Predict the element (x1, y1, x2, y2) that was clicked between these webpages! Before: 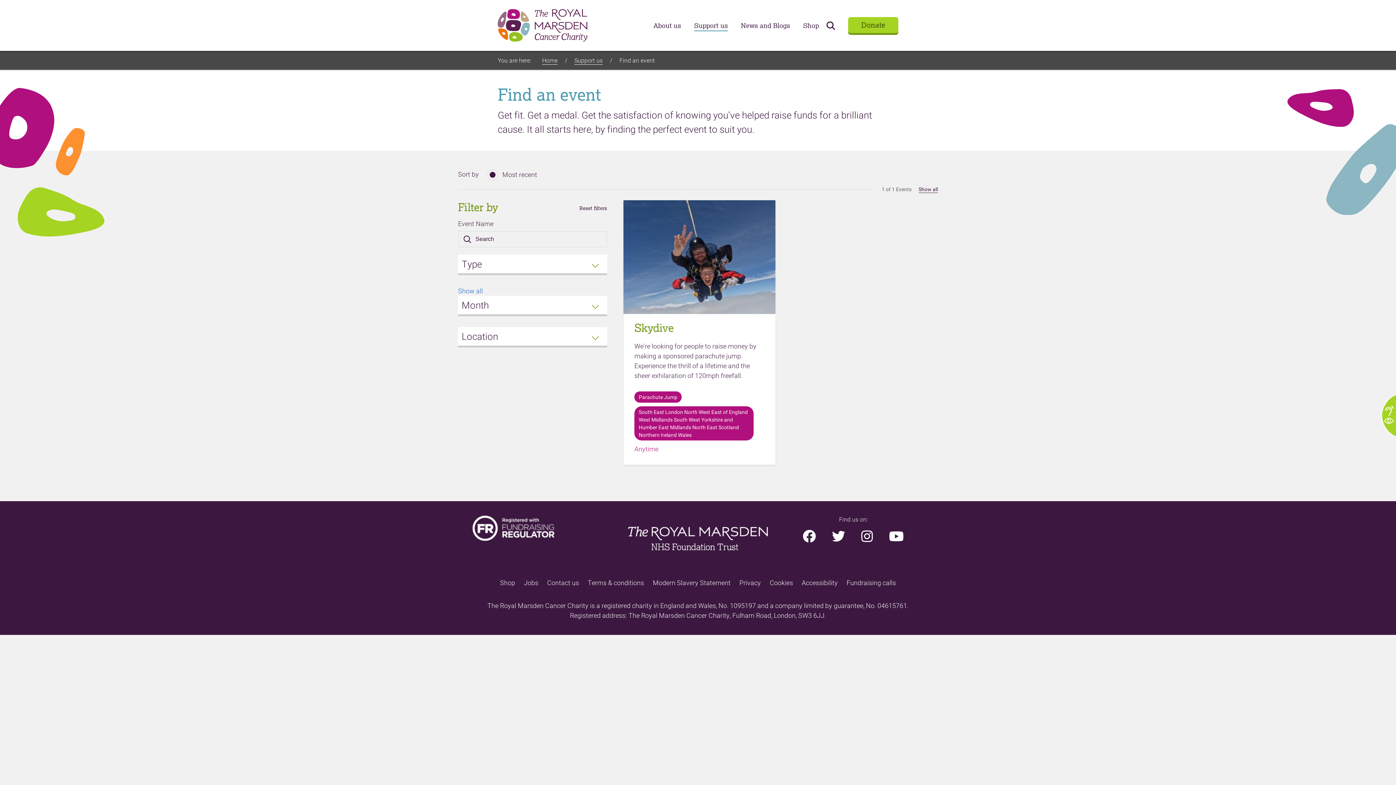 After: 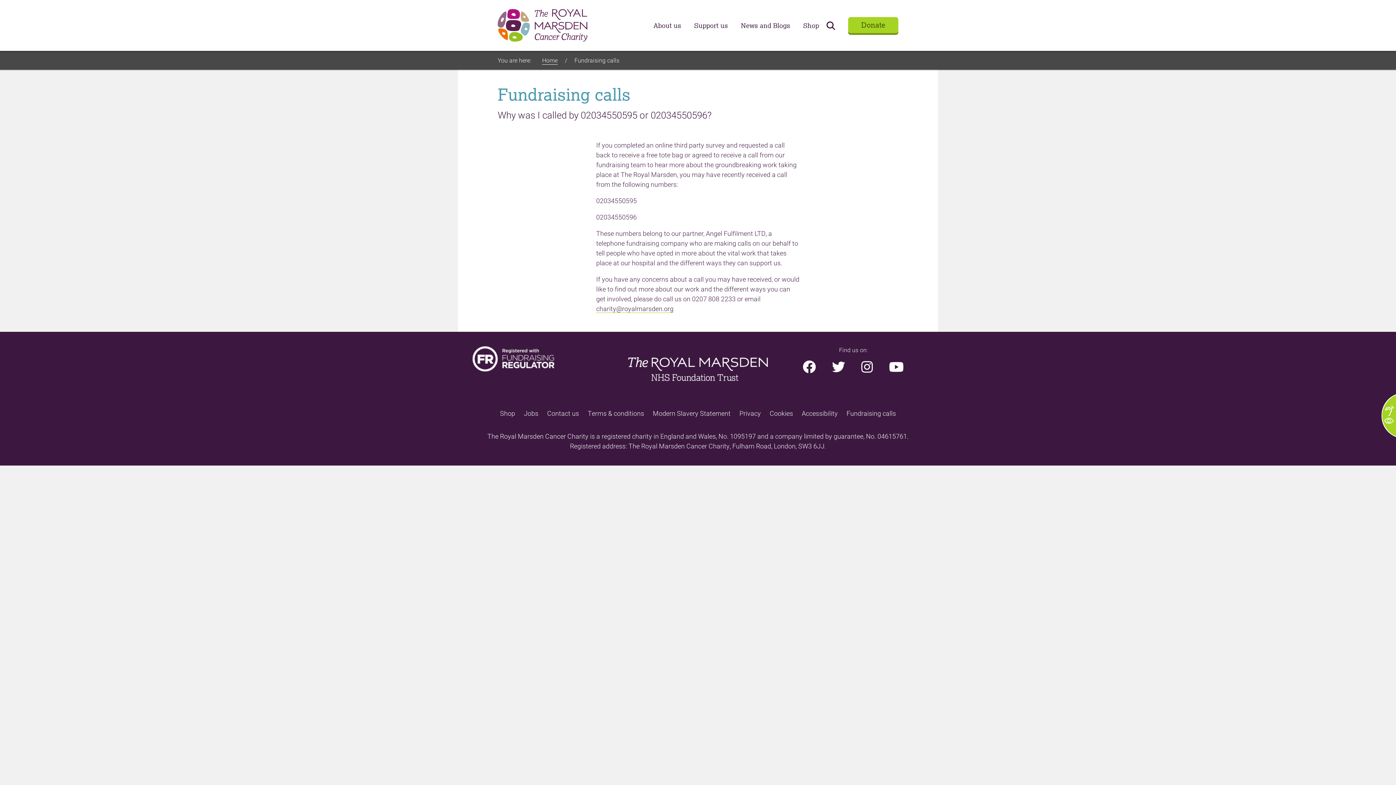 Action: bbox: (846, 576, 896, 590) label: Fundraising calls